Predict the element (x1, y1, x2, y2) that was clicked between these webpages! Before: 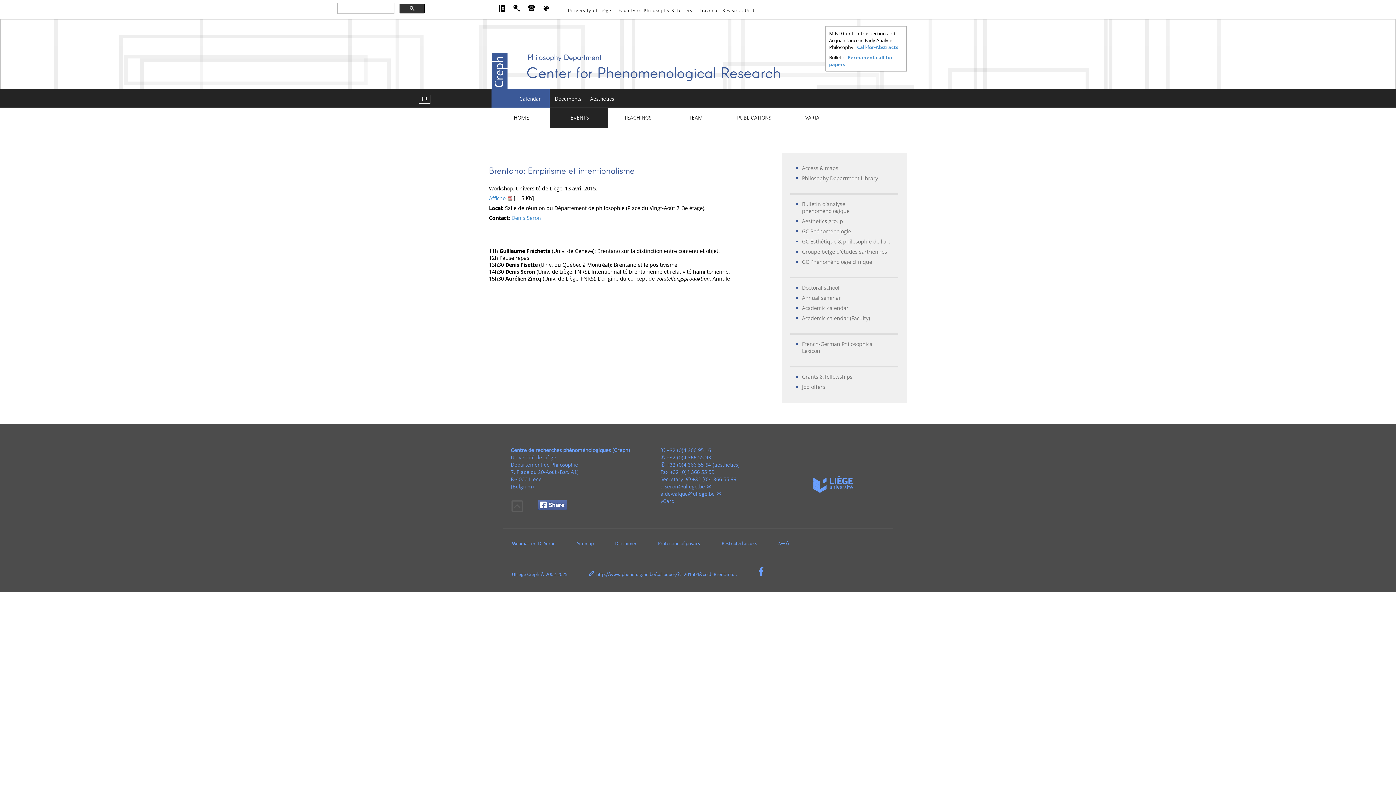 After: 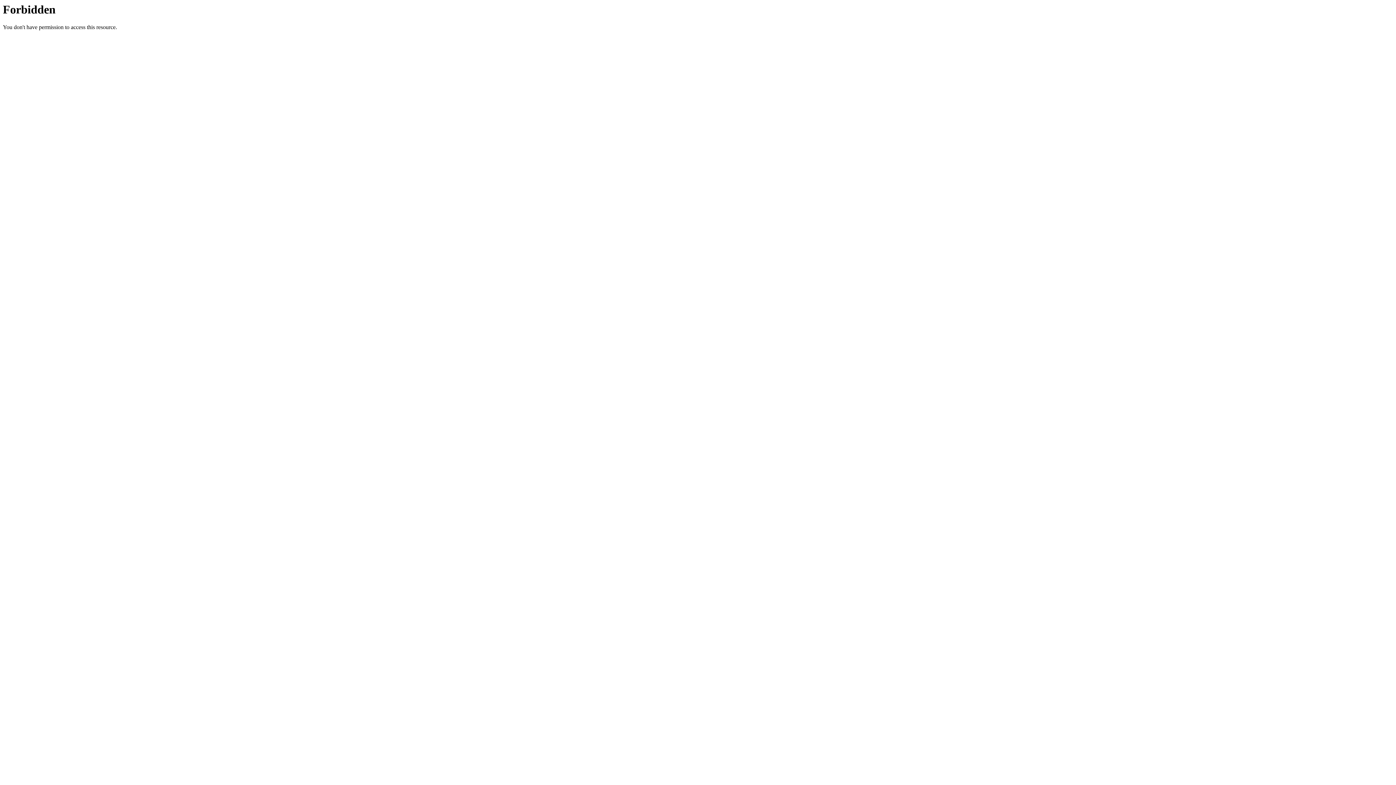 Action: bbox: (518, 52, 601, 61) label: Philosophy Department